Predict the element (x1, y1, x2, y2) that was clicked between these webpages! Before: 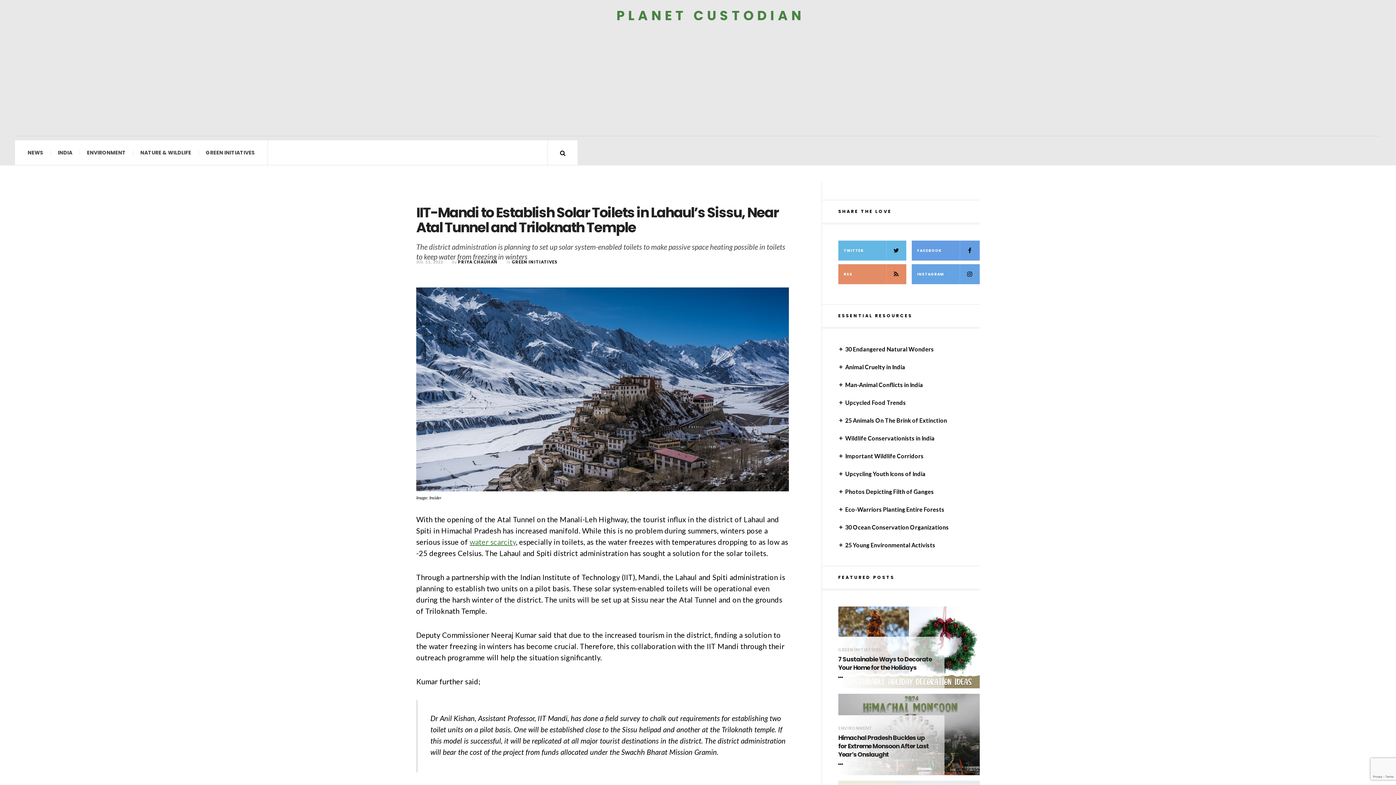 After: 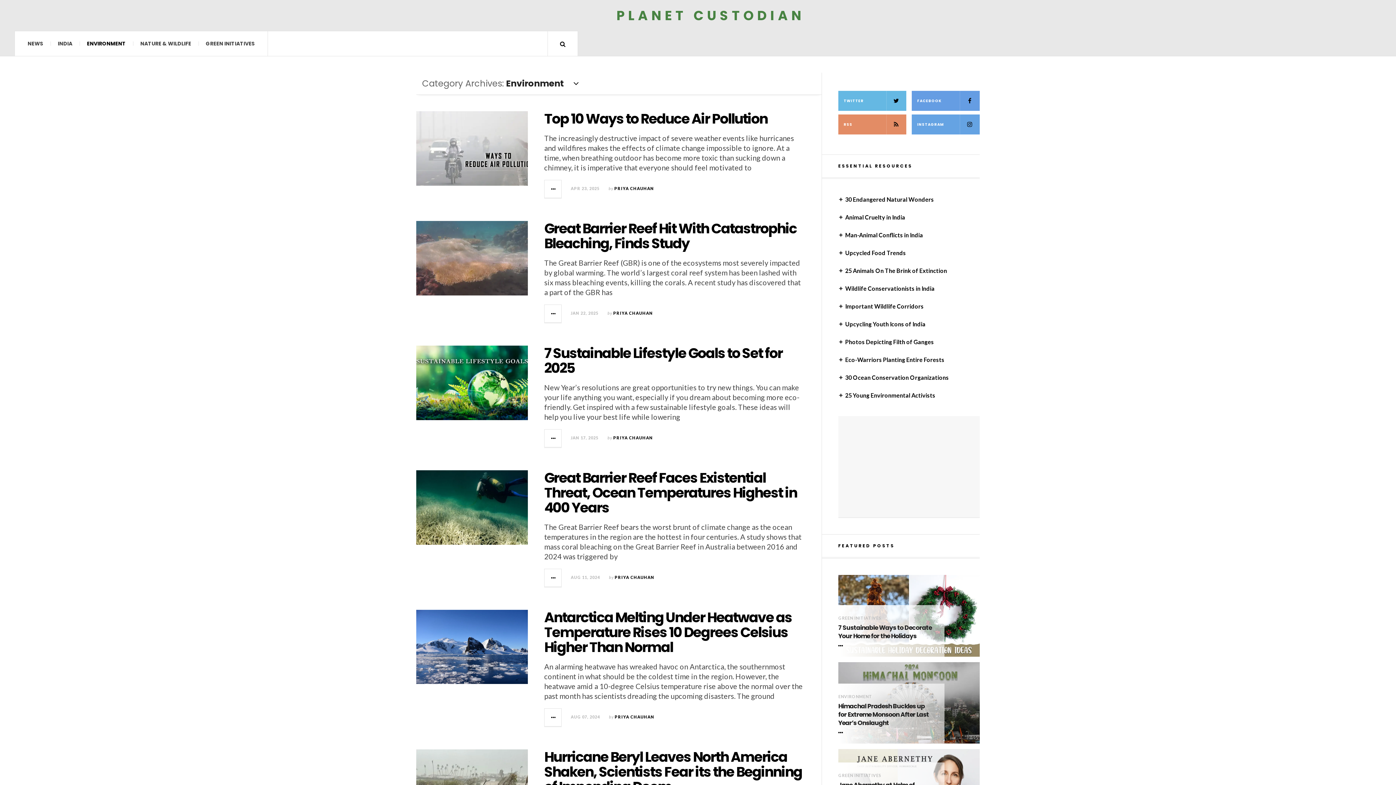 Action: label: ENVIRONMENT bbox: (79, 140, 133, 165)